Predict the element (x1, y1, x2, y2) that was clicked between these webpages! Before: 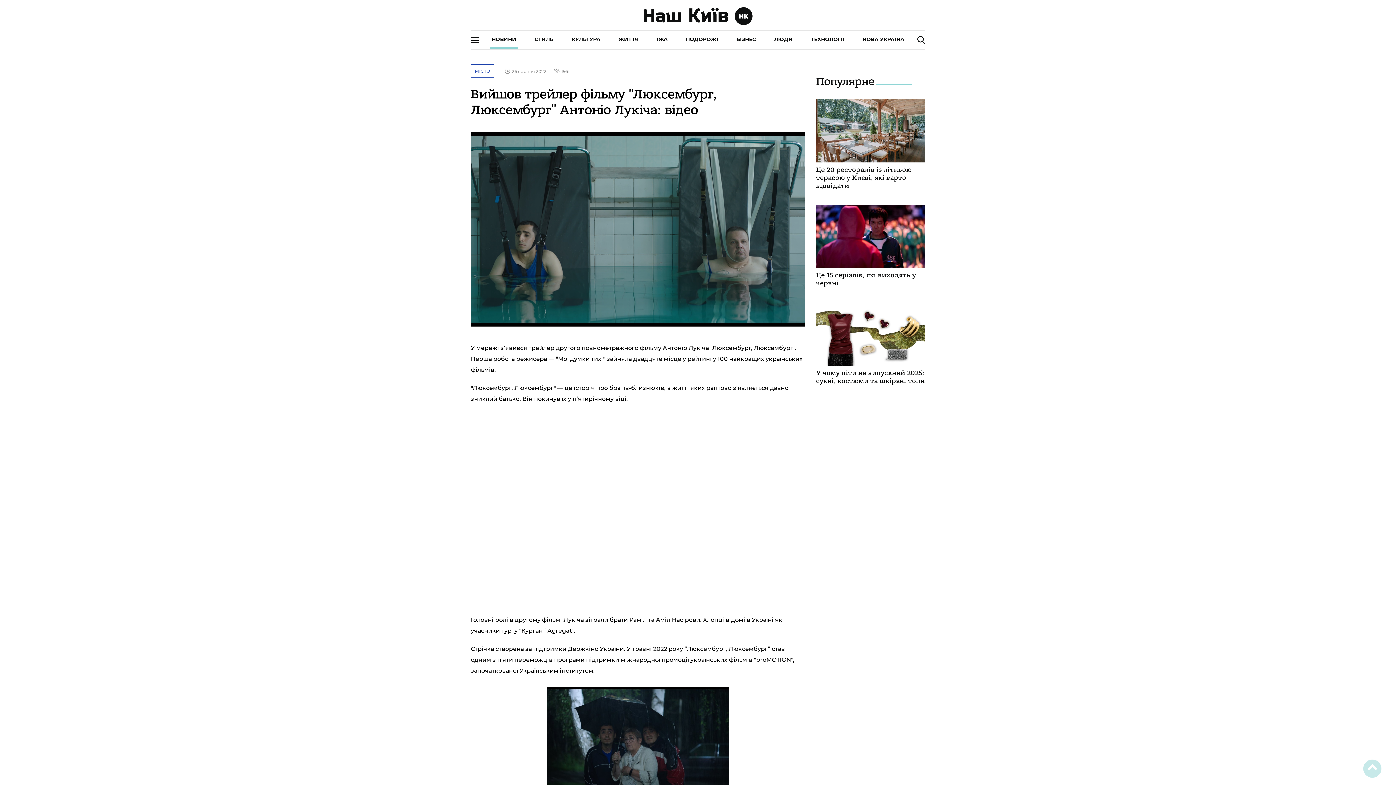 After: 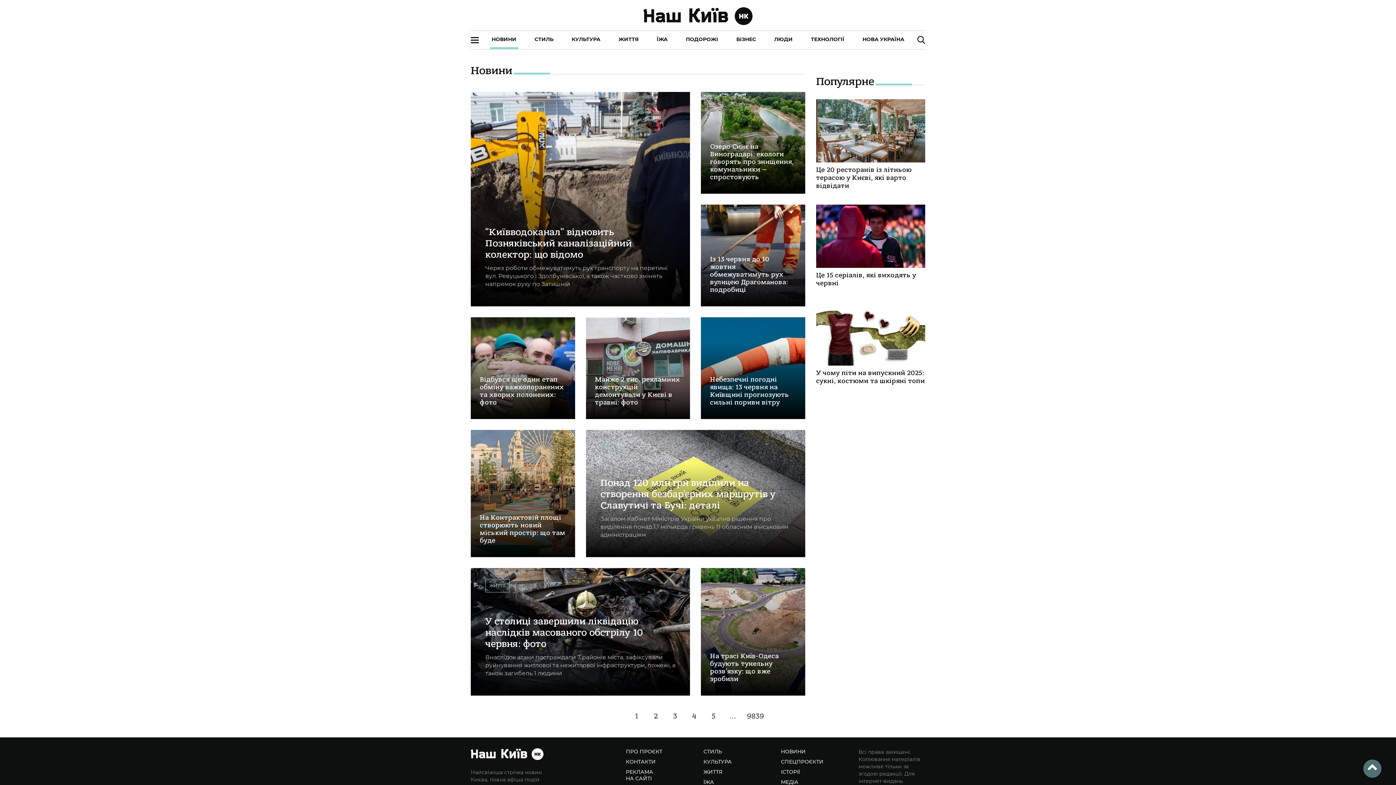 Action: bbox: (491, 36, 516, 42) label: НОВИНИ